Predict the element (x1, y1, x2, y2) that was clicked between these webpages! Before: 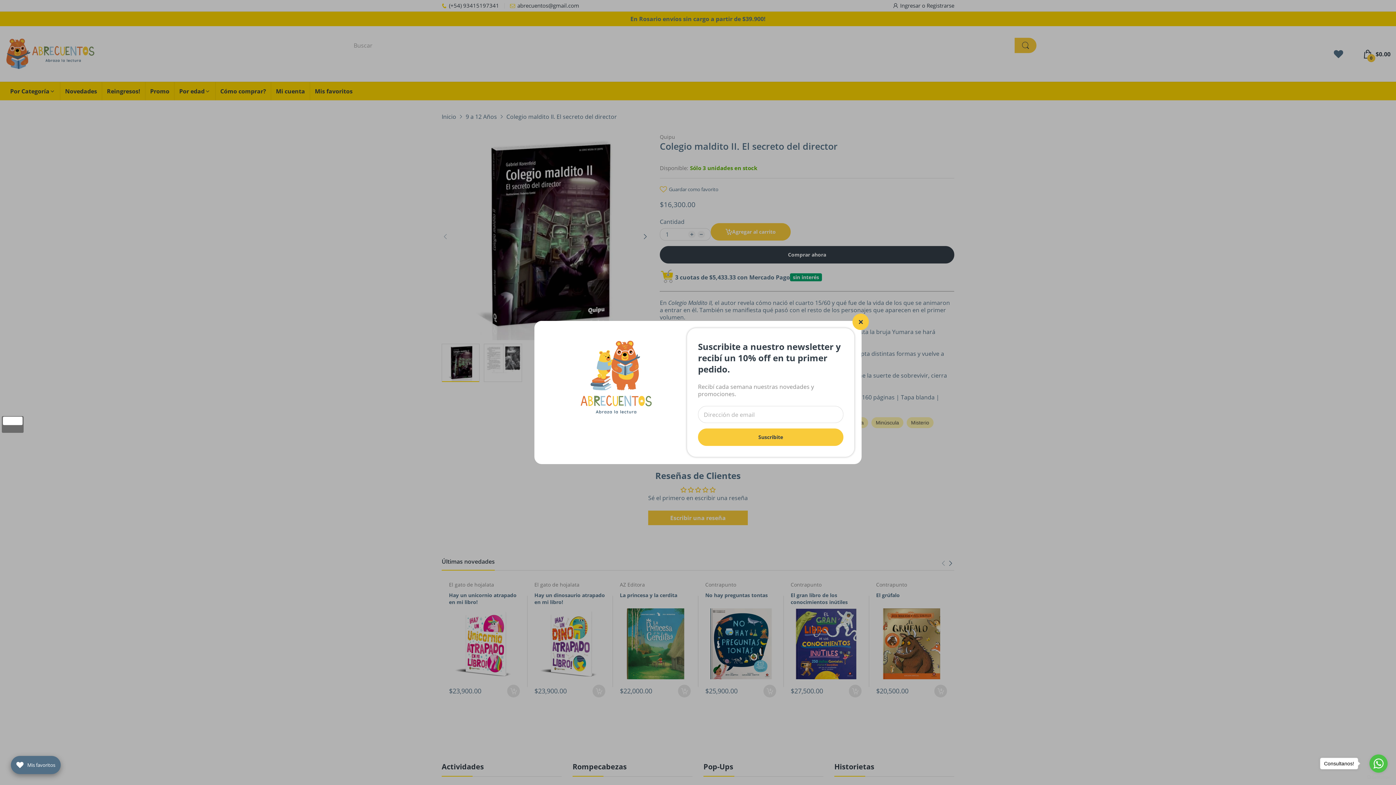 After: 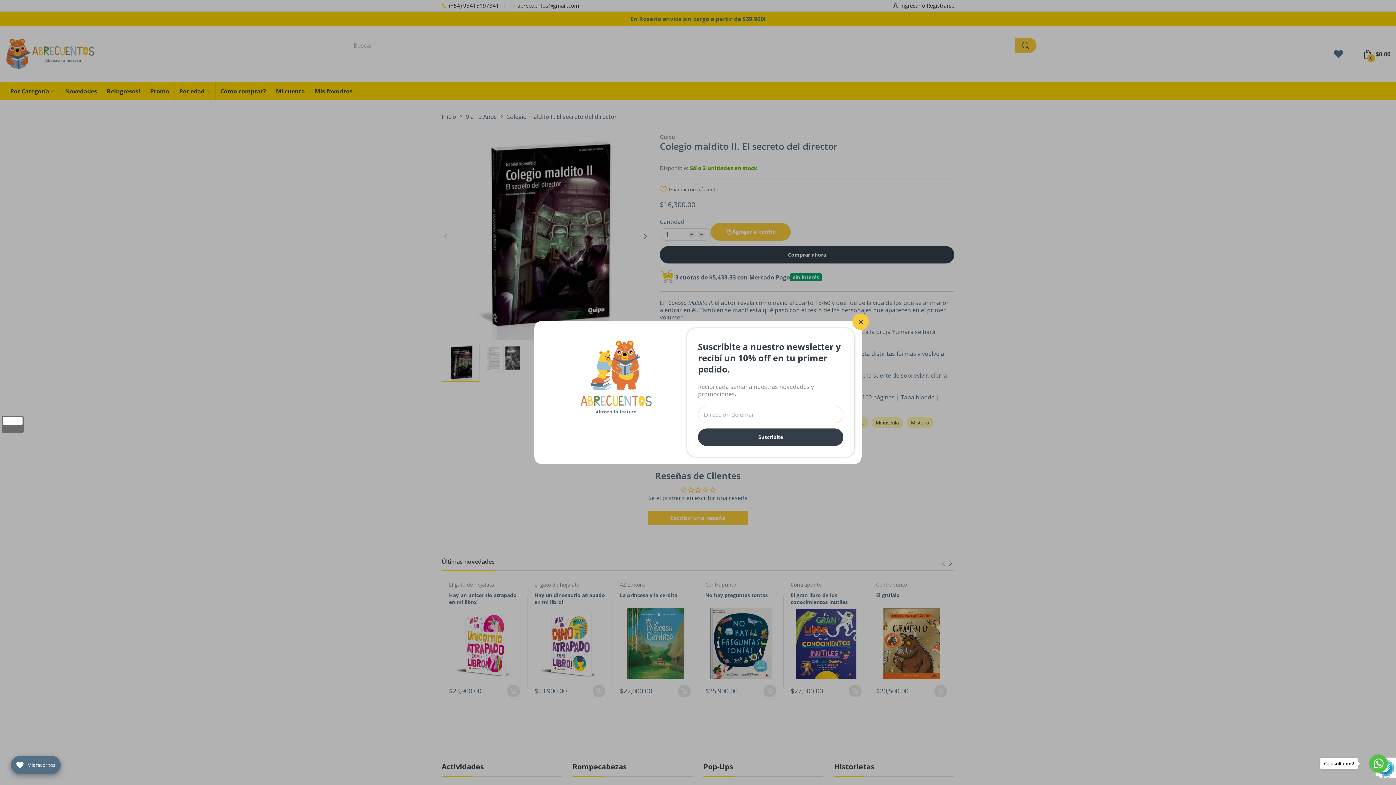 Action: label: Suscribite bbox: (698, 428, 843, 446)